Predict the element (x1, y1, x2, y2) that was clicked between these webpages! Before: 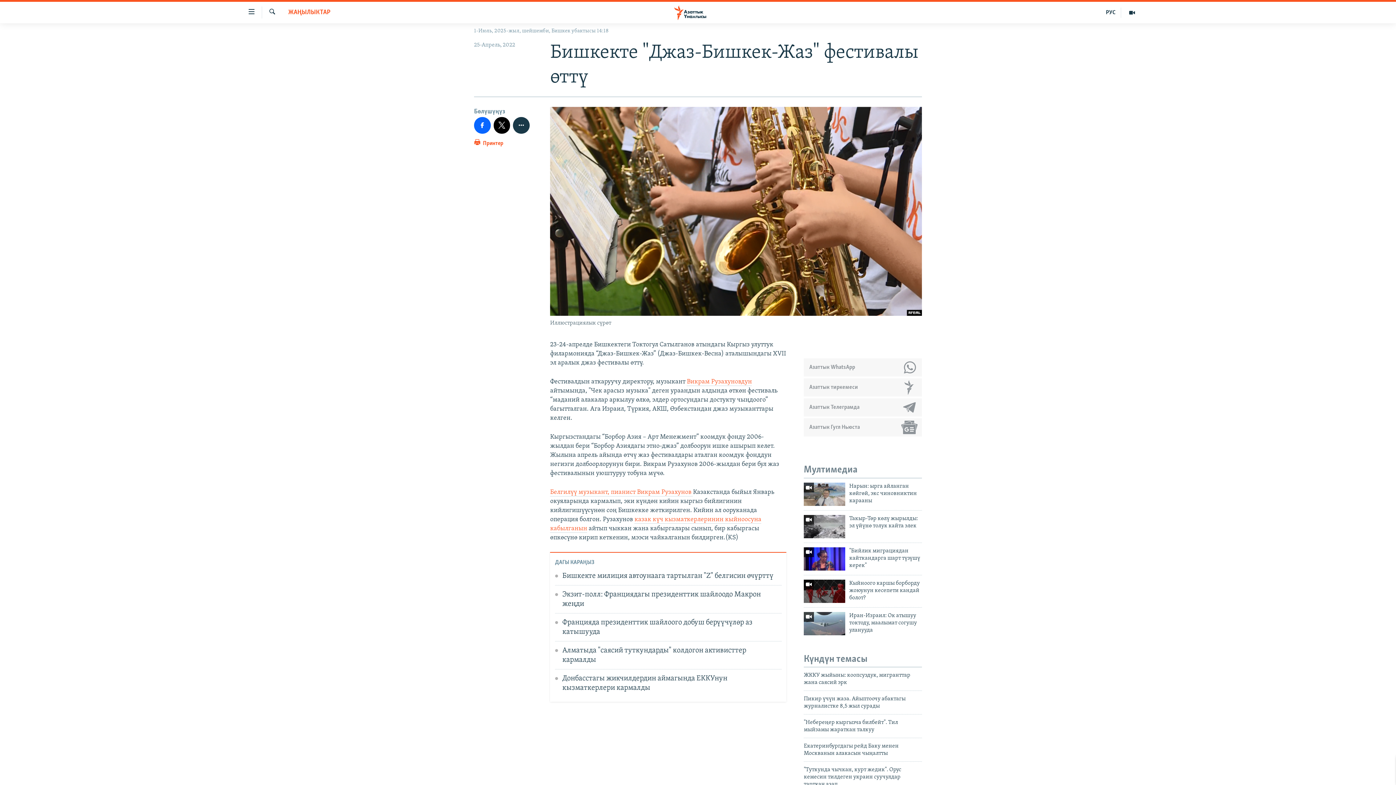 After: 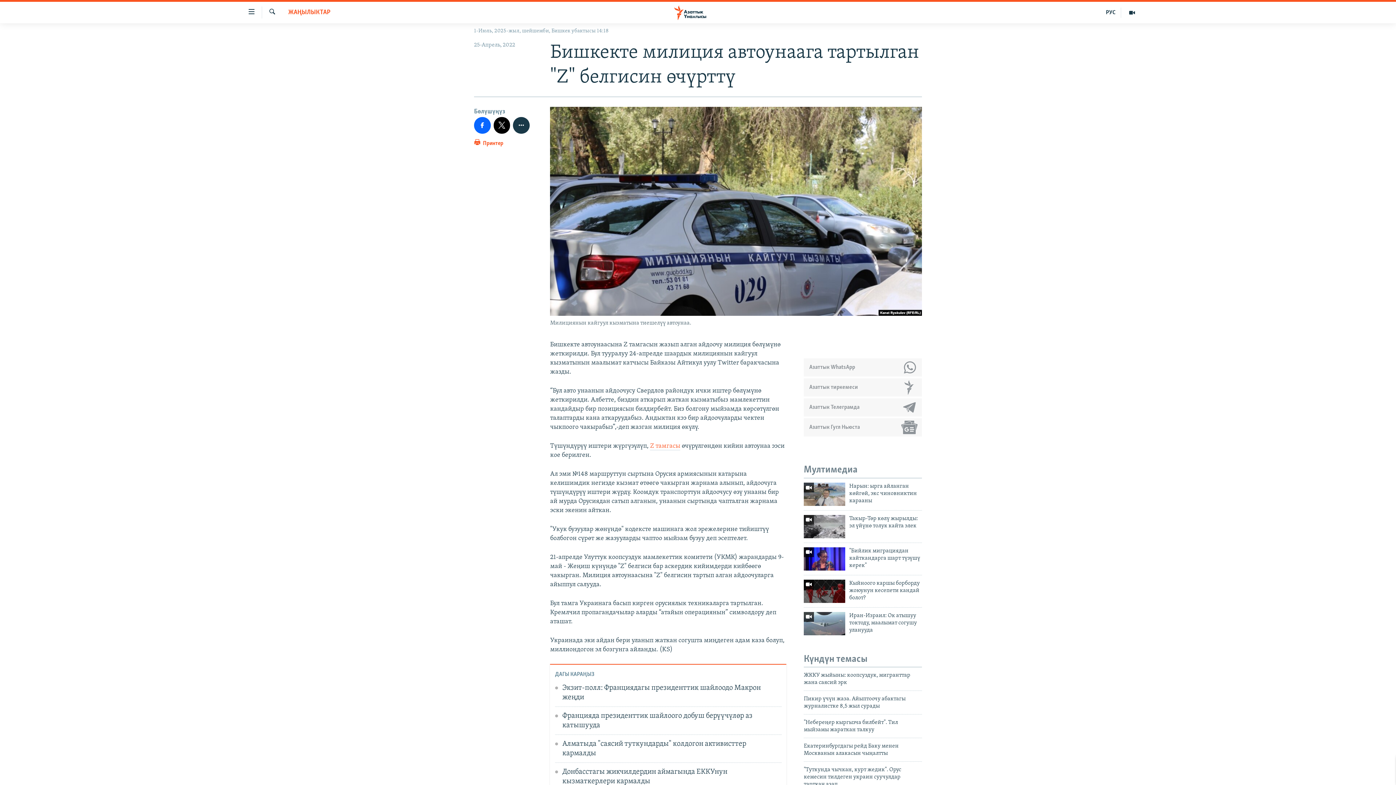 Action: bbox: (562, 571, 781, 585) label: Бишкекте милиция автоунаага тартылган "Z" белгисин өчүрттү